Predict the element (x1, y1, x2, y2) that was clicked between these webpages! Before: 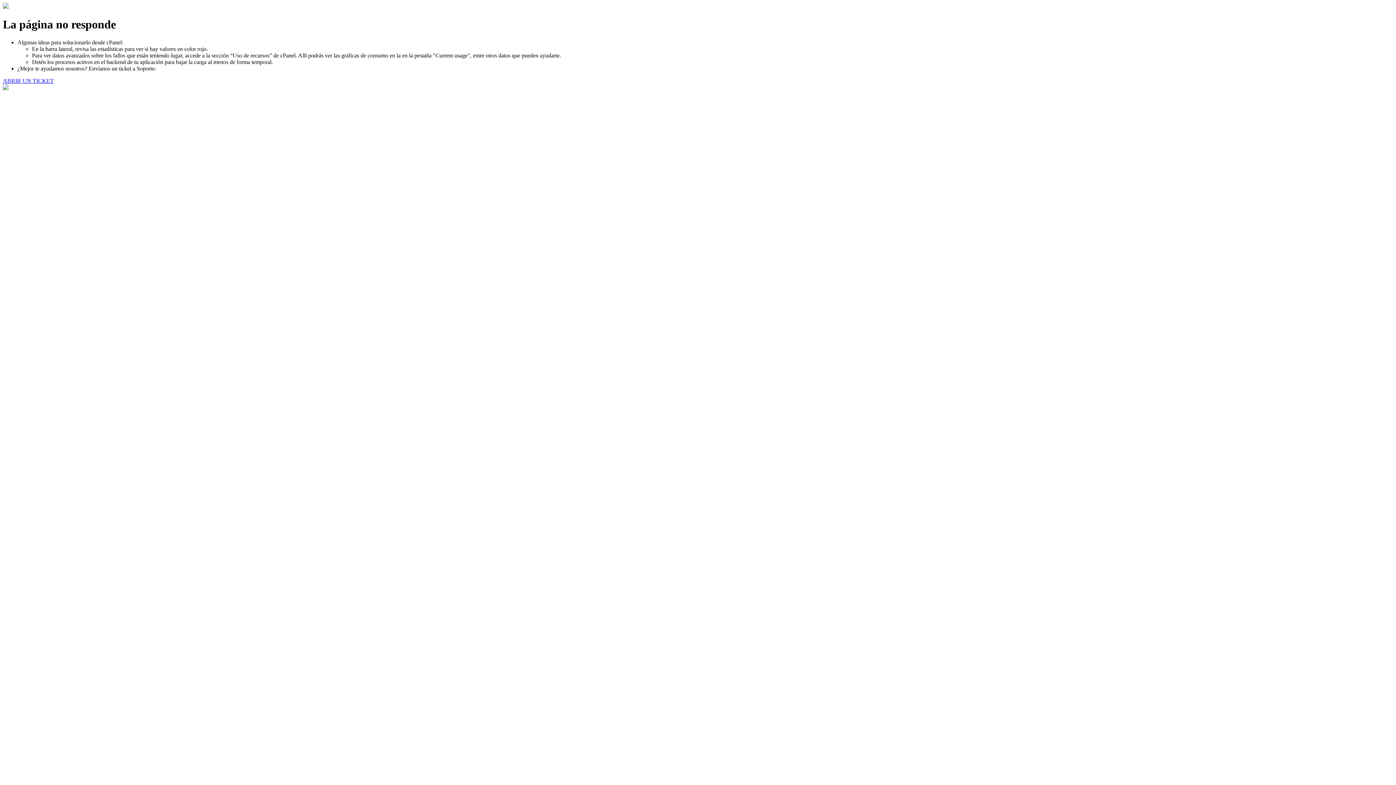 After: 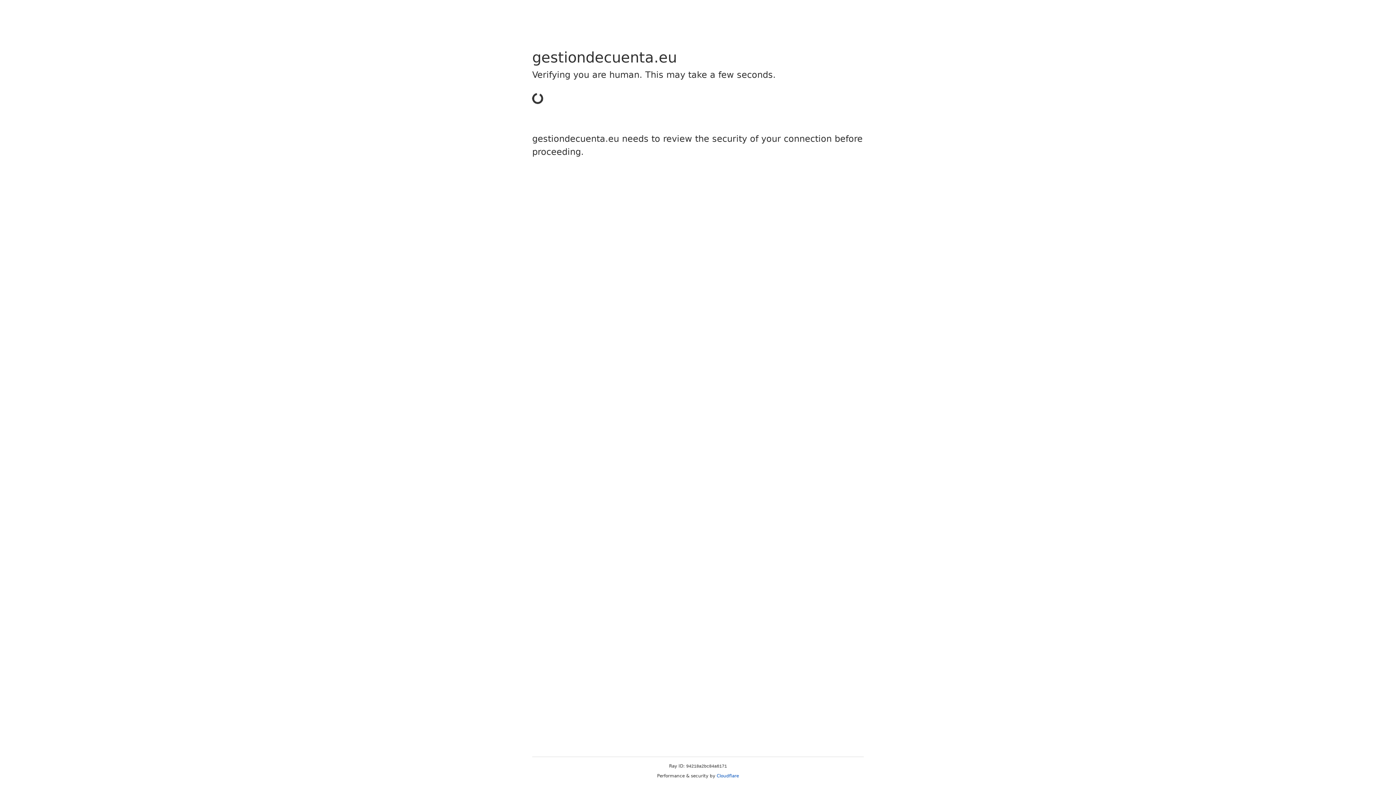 Action: label: ABRIR UN TICKET bbox: (2, 77, 53, 83)